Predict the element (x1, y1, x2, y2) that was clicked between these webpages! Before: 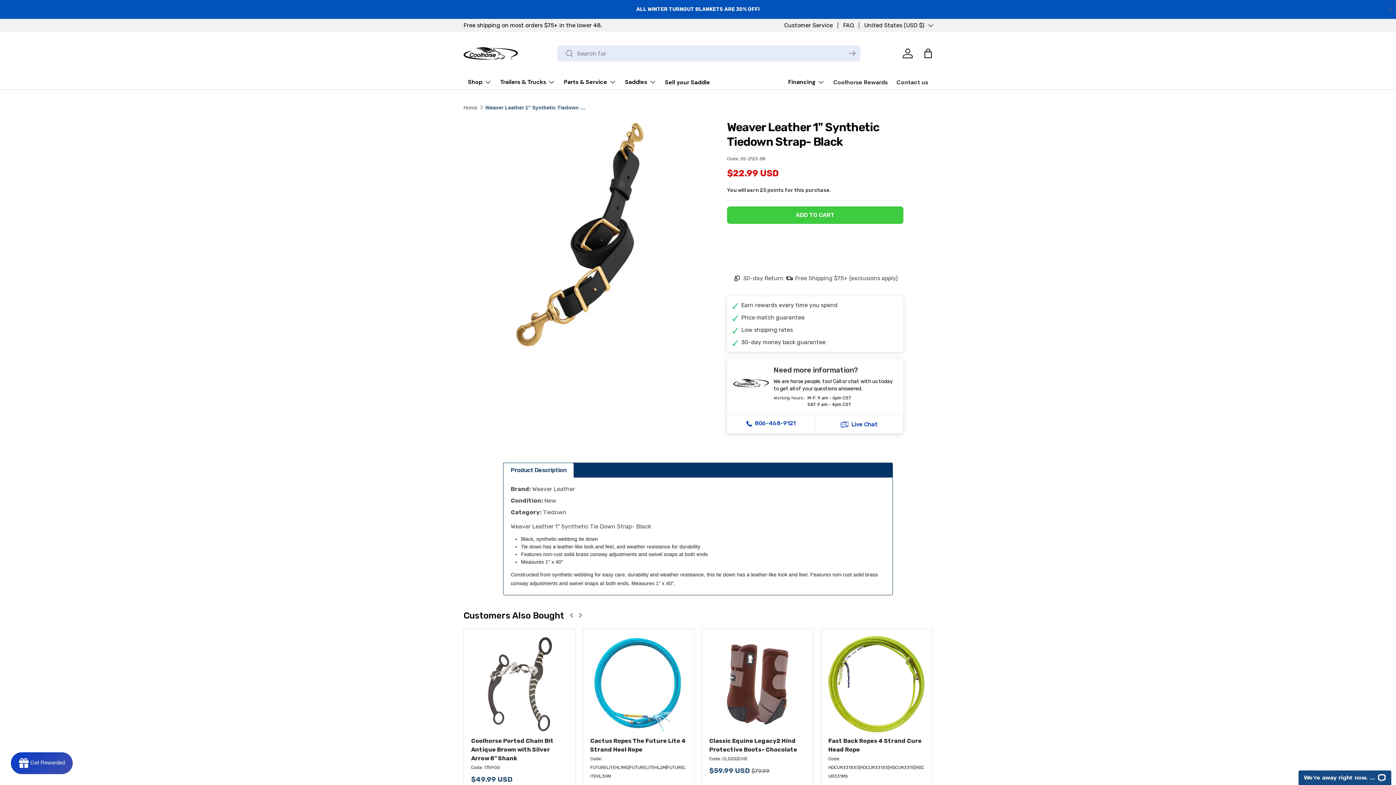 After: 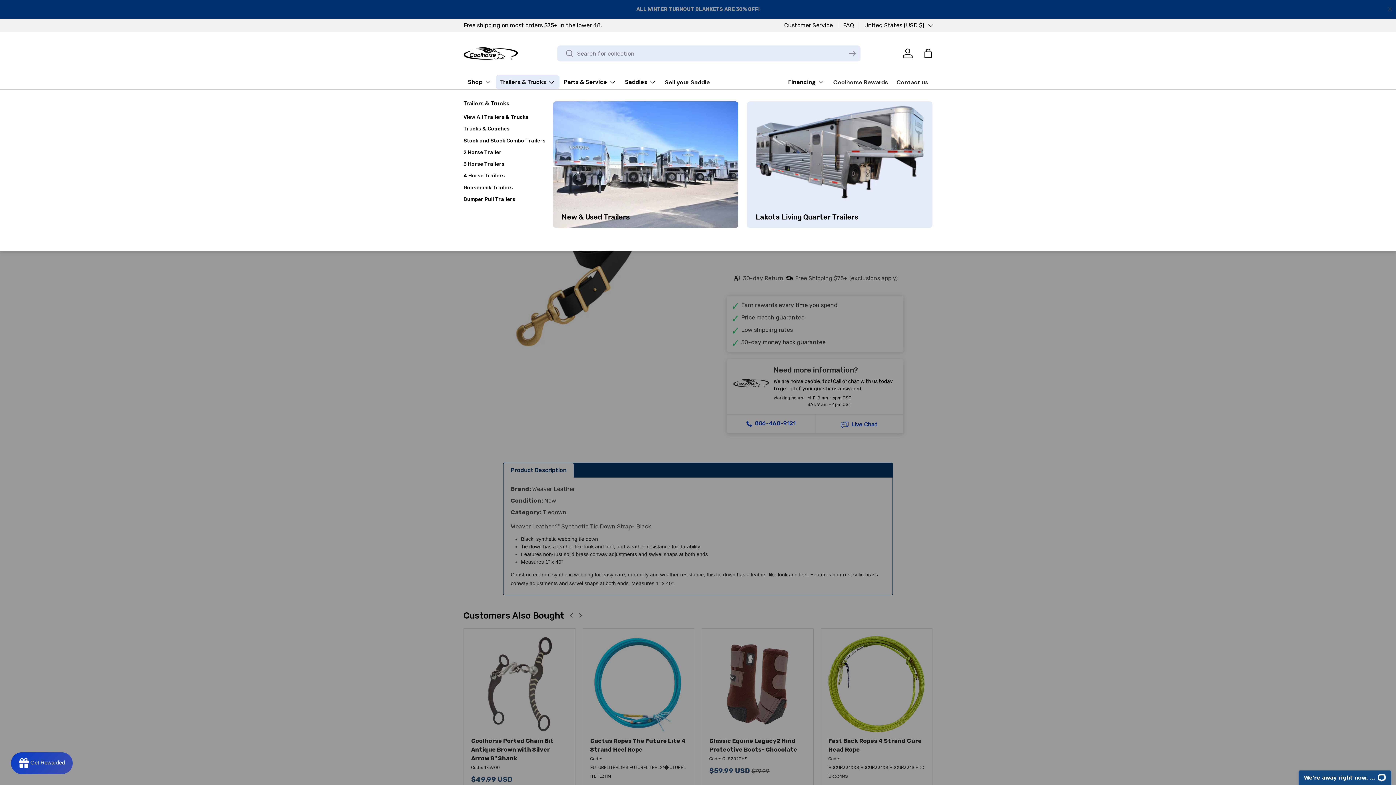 Action: bbox: (500, 74, 555, 89) label: Trailers & Trucks